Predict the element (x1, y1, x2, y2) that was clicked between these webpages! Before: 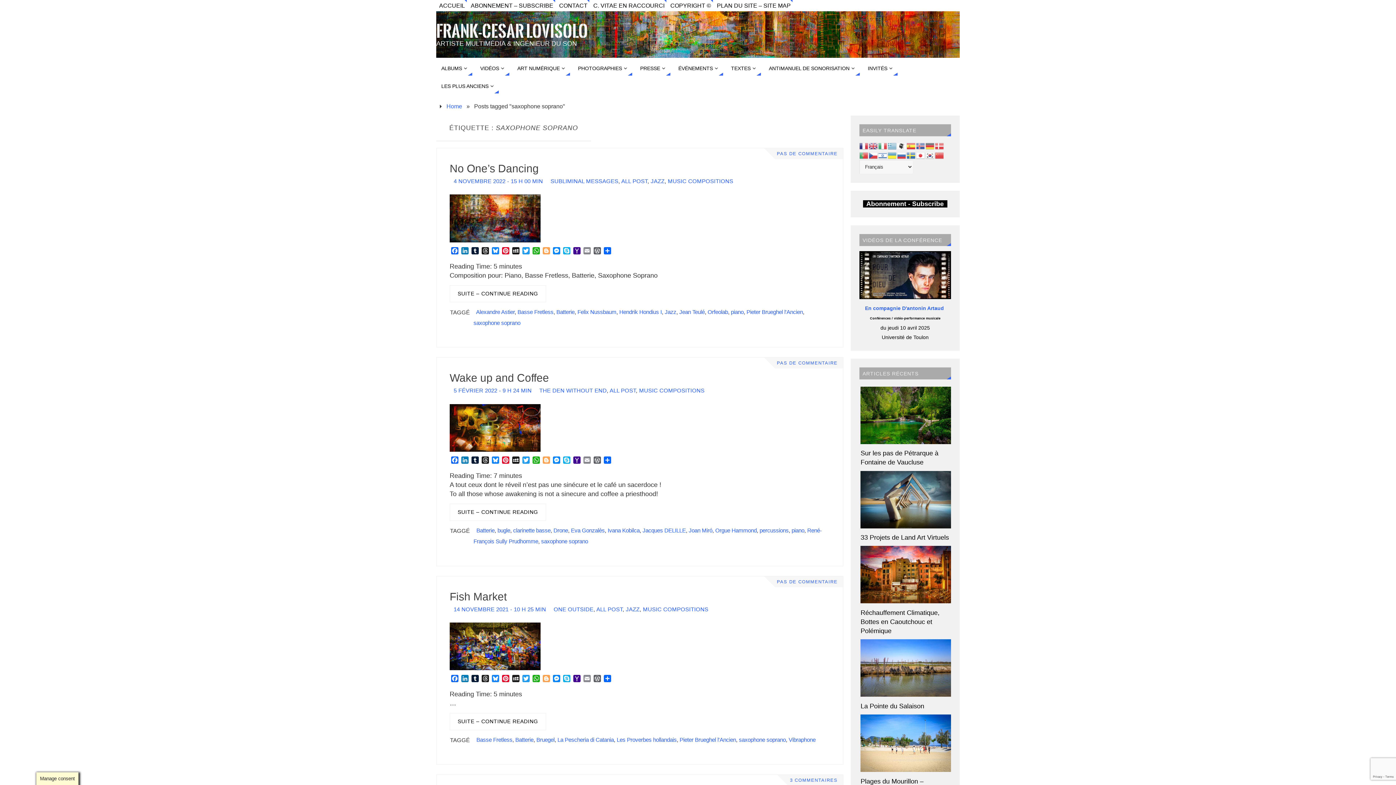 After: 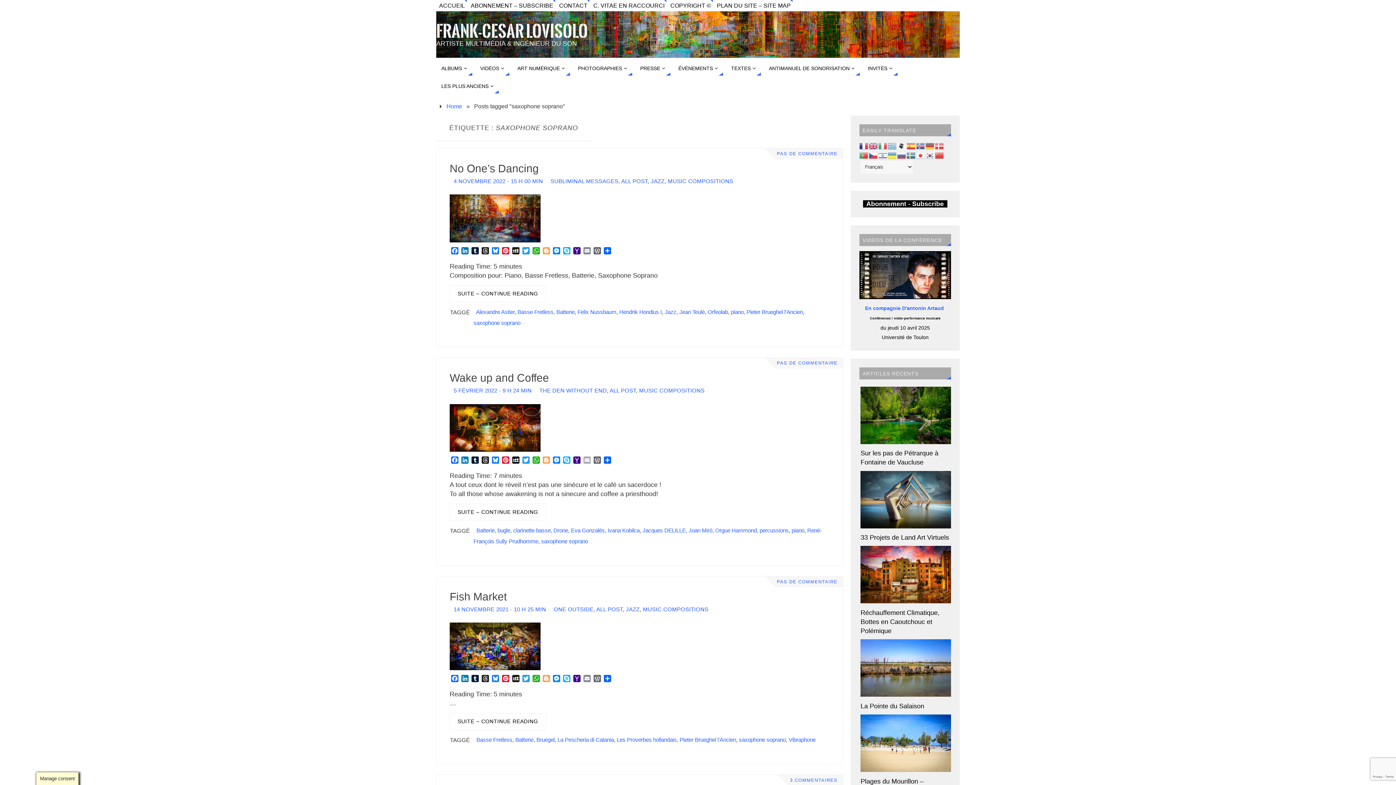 Action: bbox: (582, 456, 592, 465) label: Email